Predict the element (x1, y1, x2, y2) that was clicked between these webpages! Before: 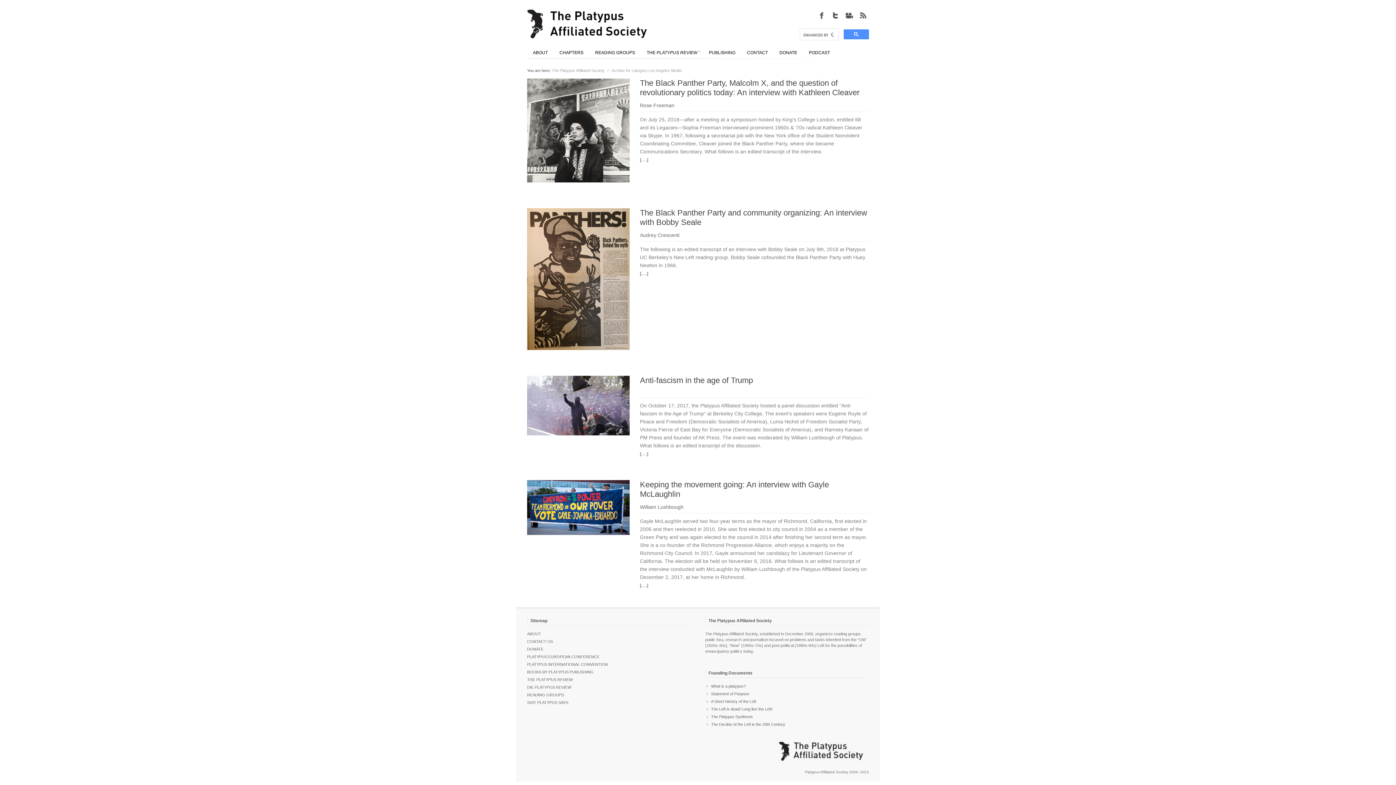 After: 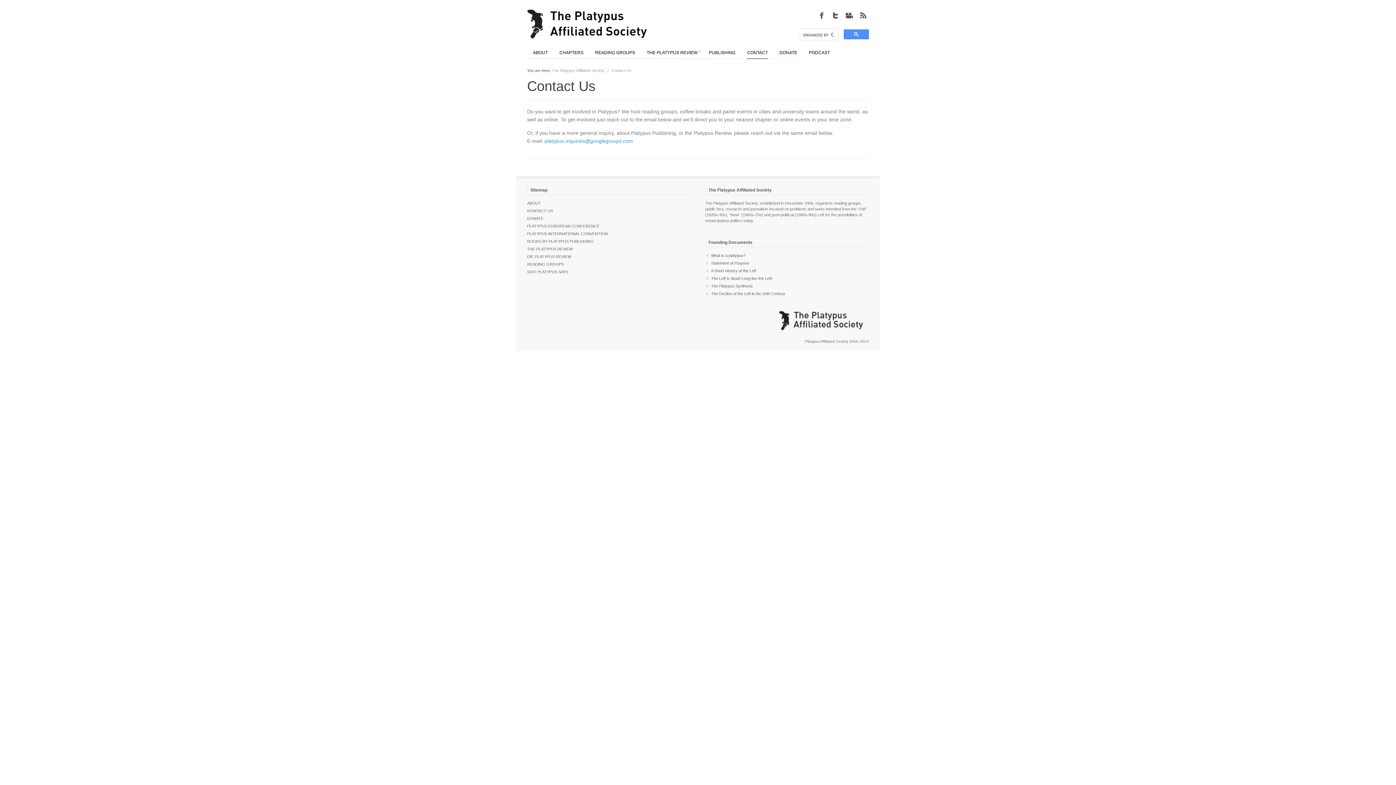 Action: label: CONTACT US bbox: (527, 639, 553, 644)